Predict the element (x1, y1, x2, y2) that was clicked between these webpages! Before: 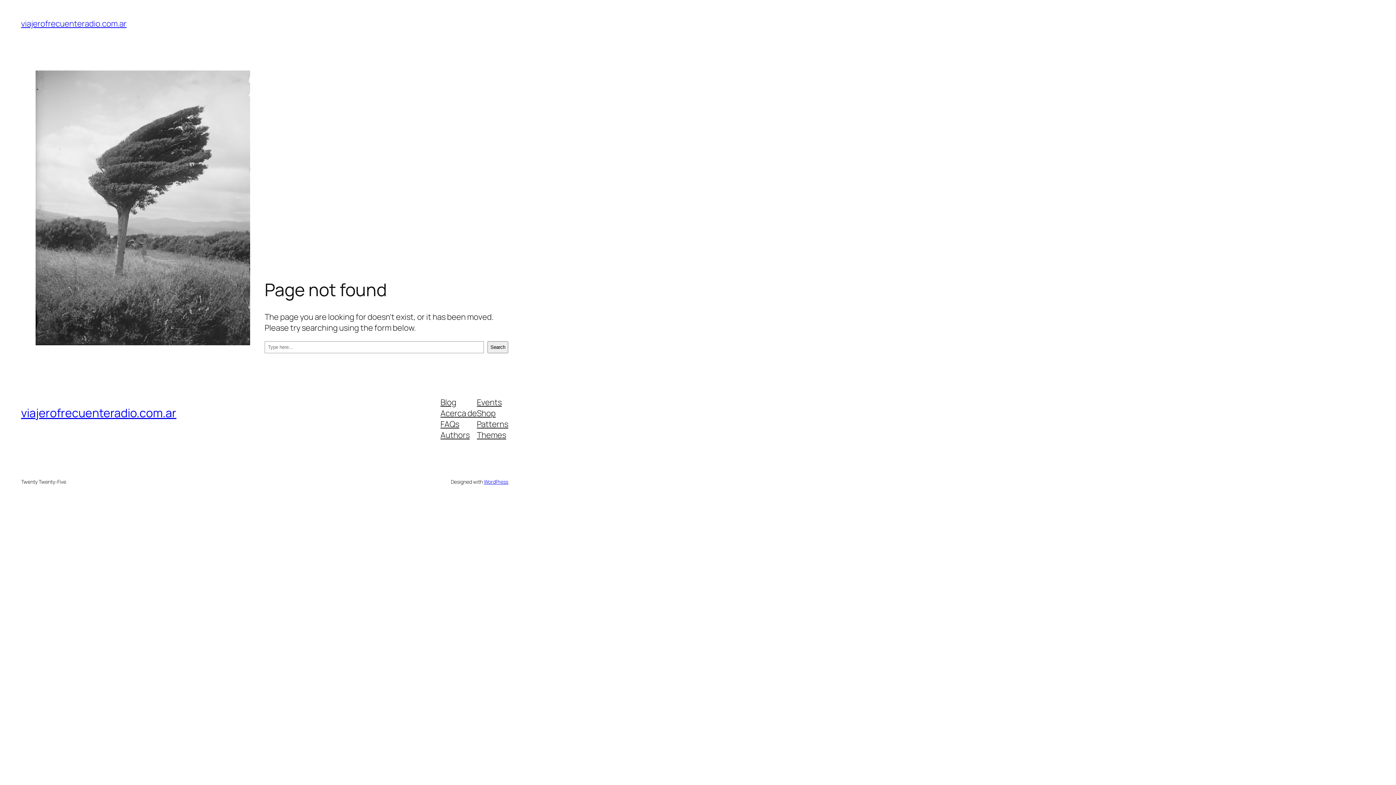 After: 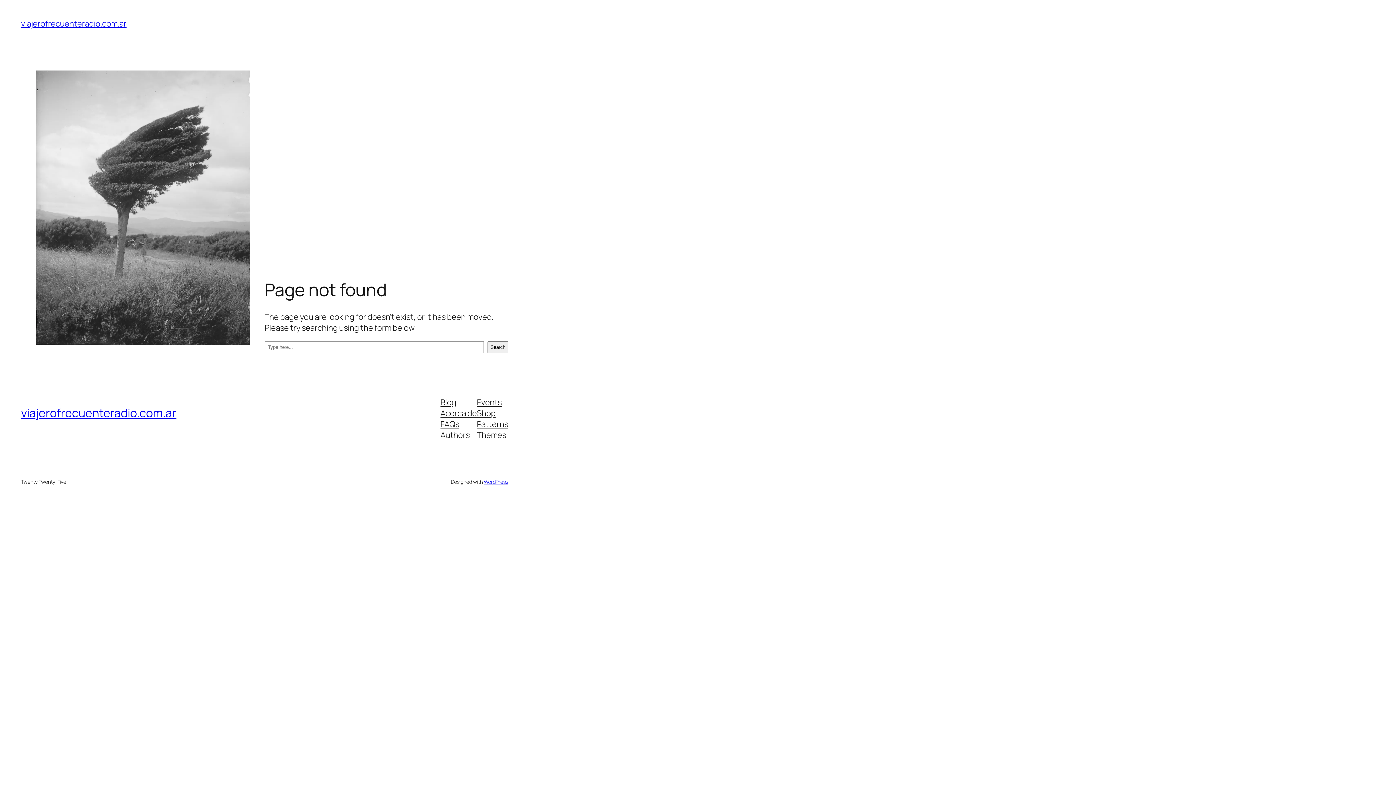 Action: label: Acerca de bbox: (440, 407, 477, 418)